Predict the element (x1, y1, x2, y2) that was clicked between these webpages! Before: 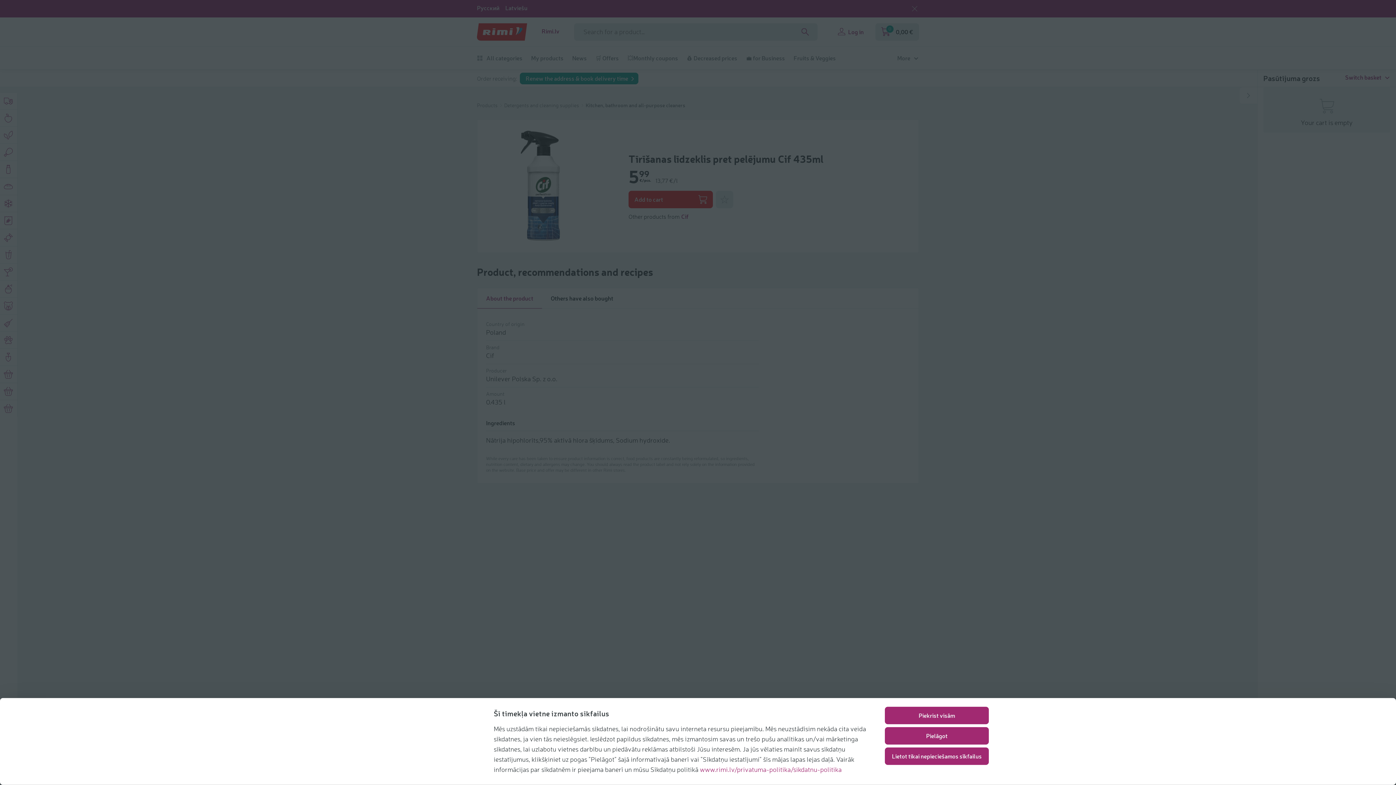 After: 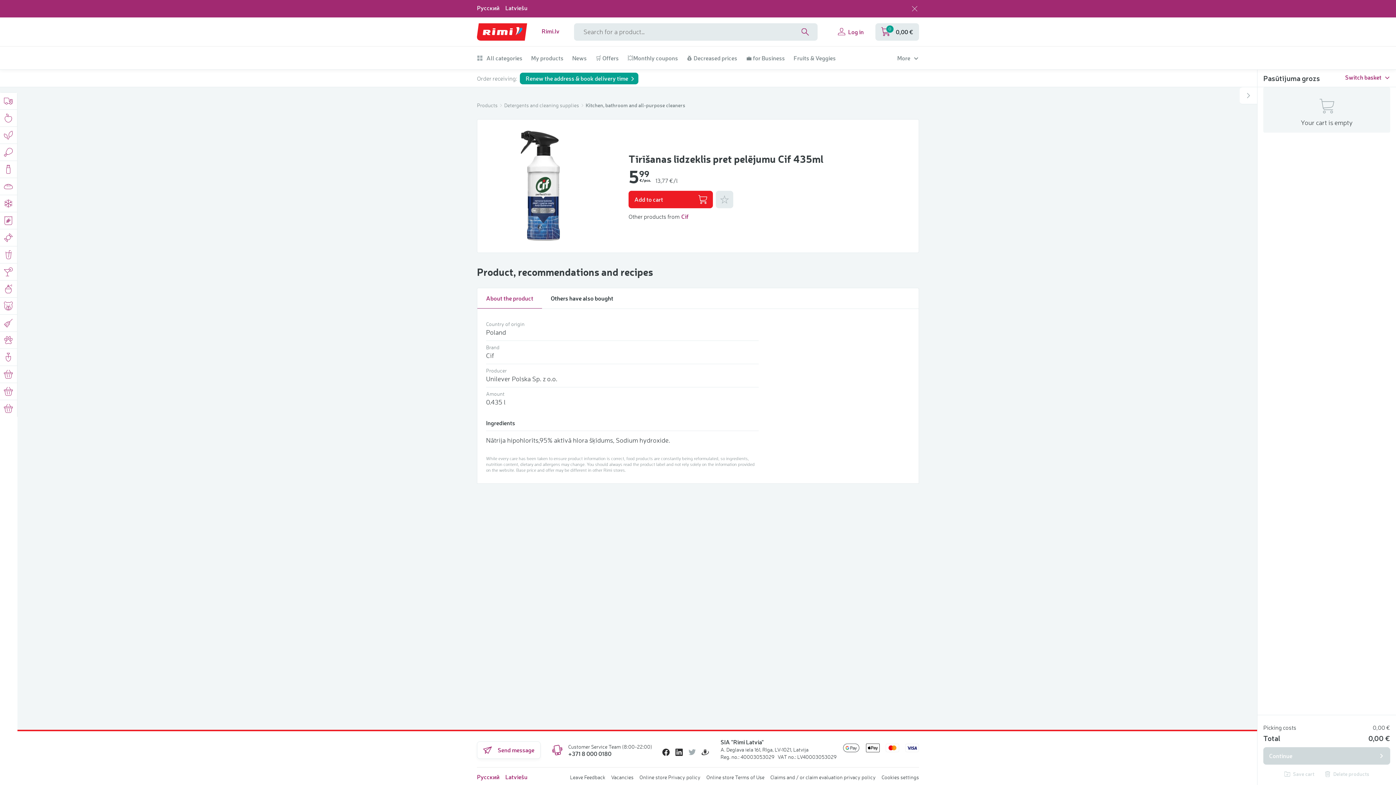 Action: bbox: (885, 707, 989, 724) label: Piekrist visām